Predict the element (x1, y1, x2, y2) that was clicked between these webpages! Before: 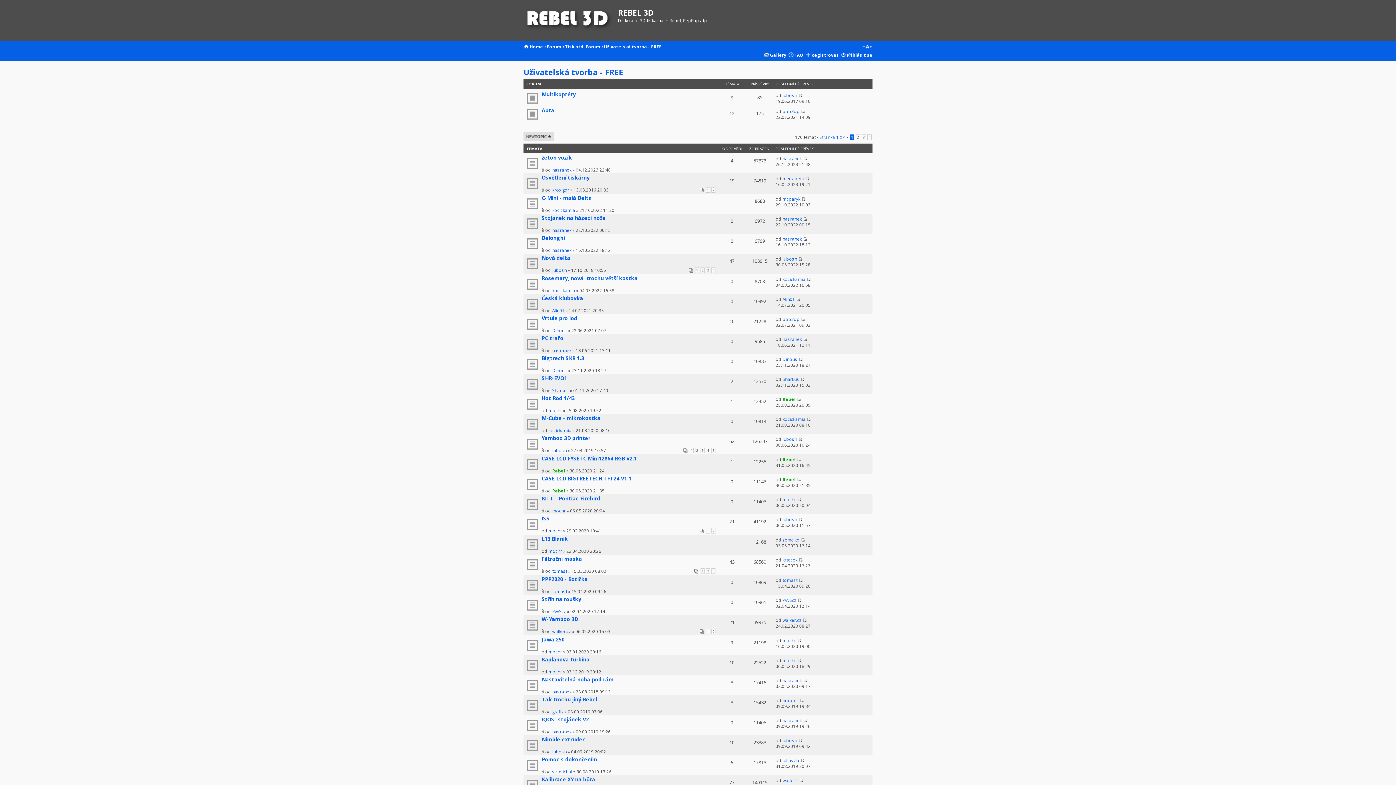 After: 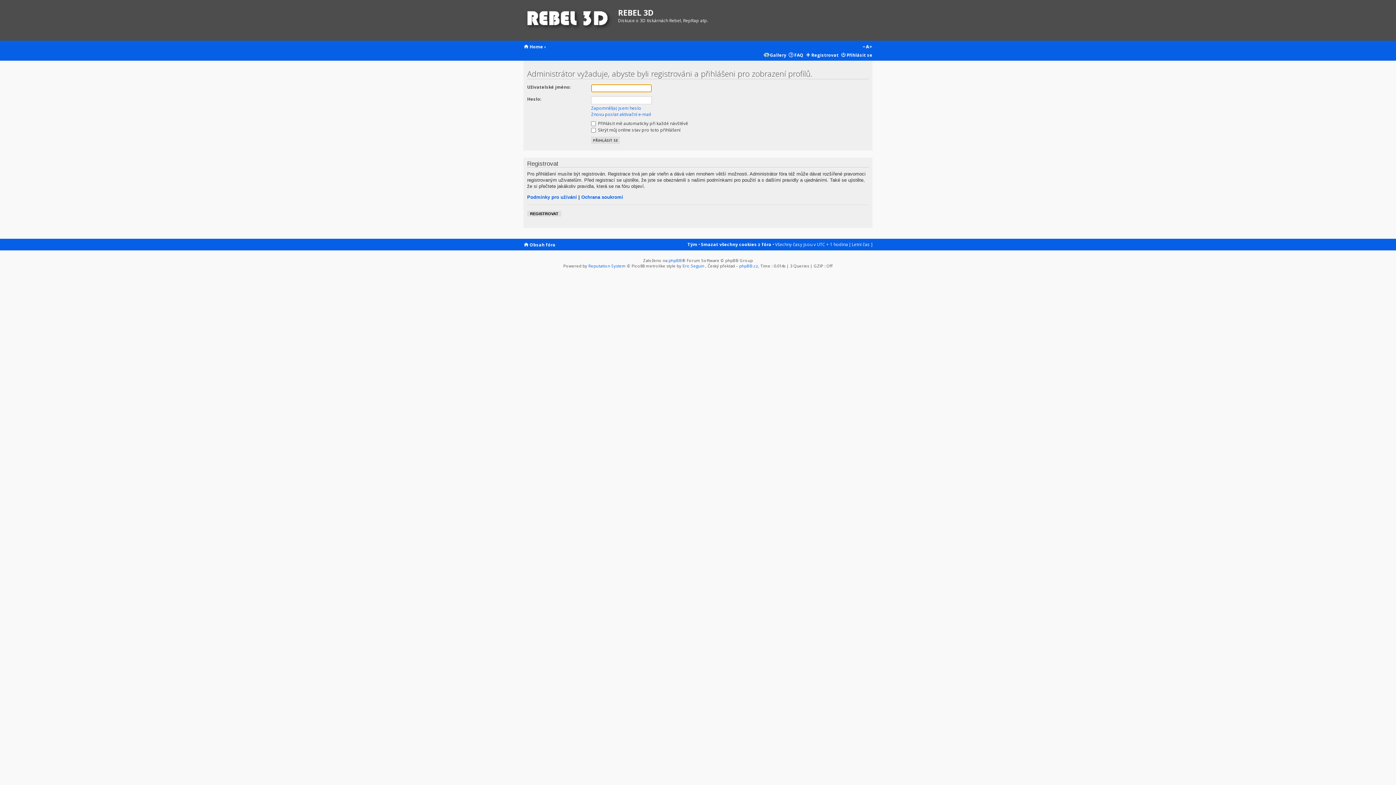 Action: label: kroxigor bbox: (552, 186, 569, 192)